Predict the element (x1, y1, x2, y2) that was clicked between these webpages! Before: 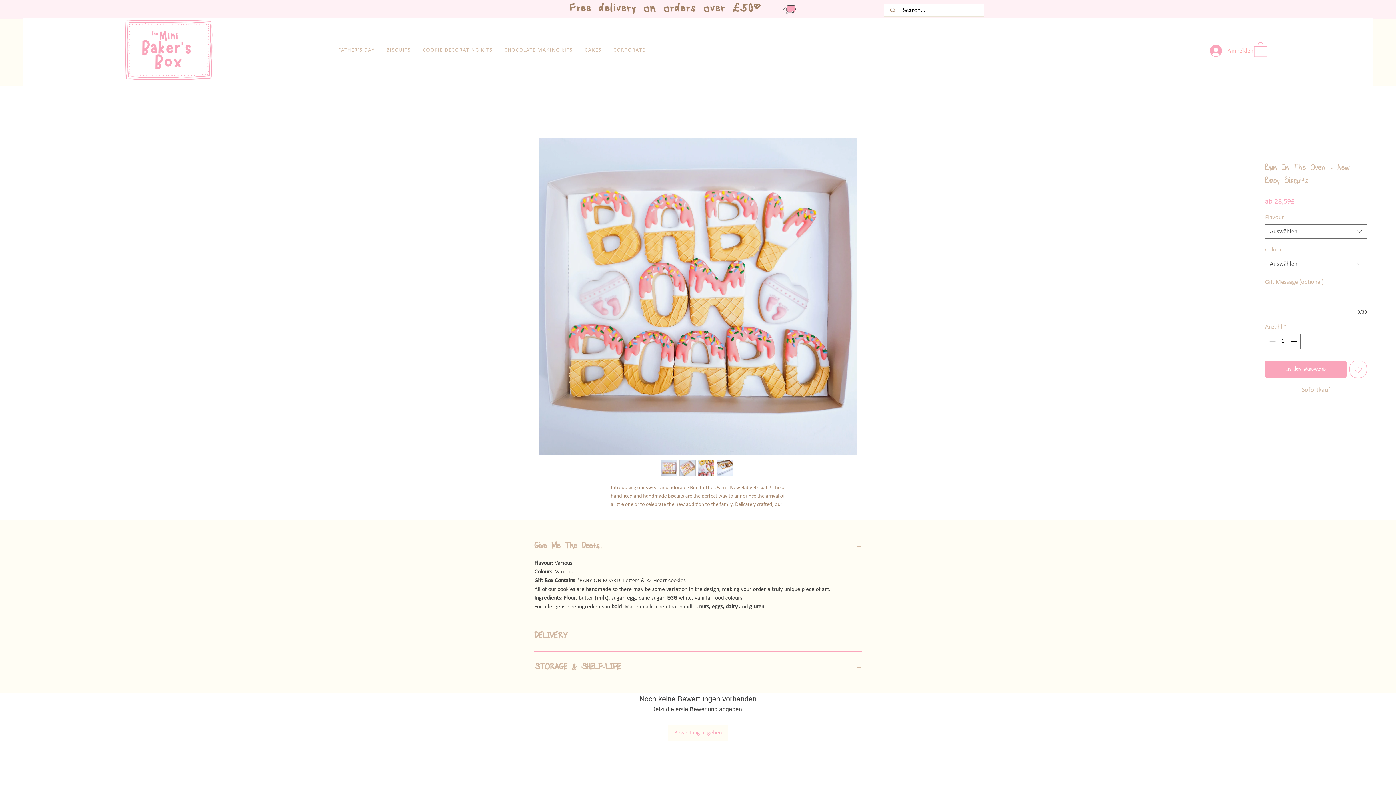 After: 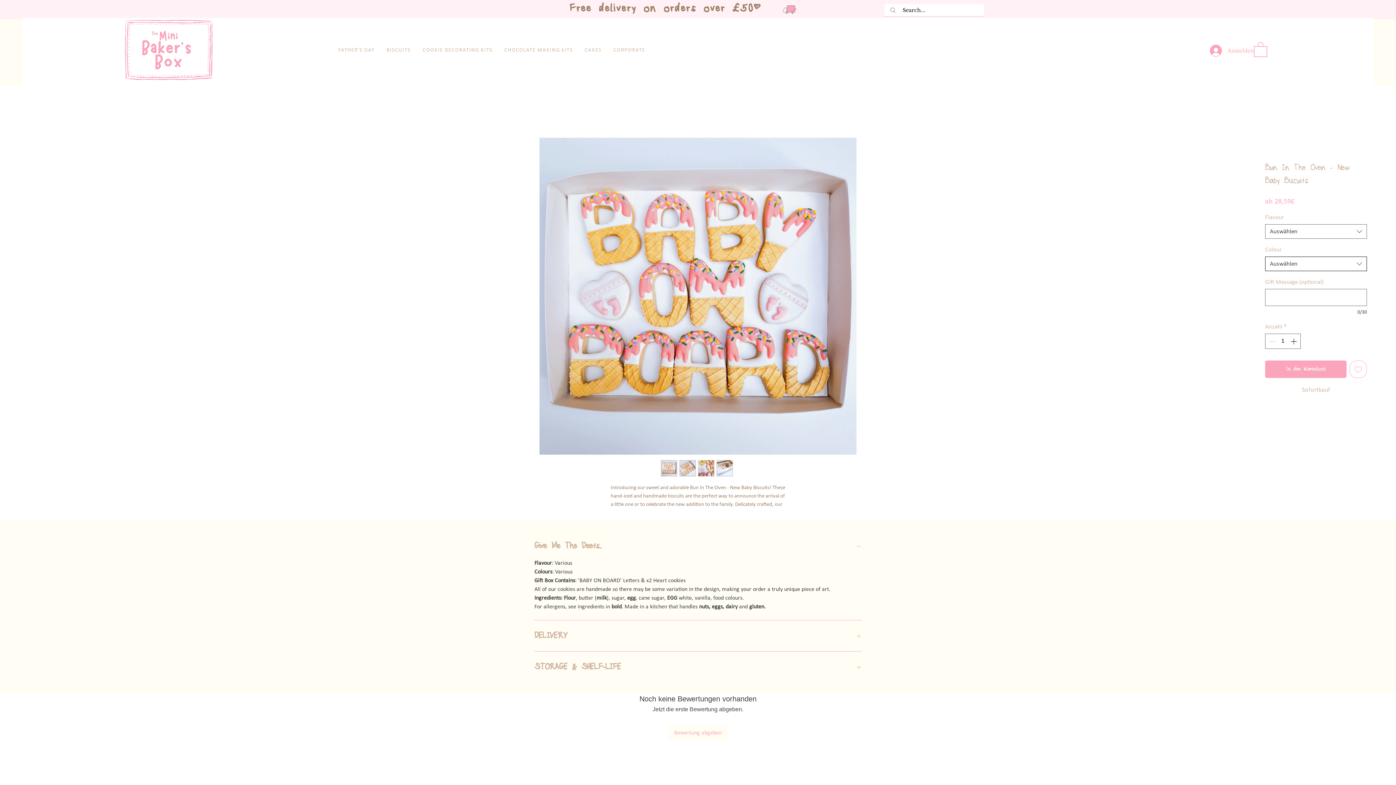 Action: label: Auswählen bbox: (1265, 256, 1367, 271)